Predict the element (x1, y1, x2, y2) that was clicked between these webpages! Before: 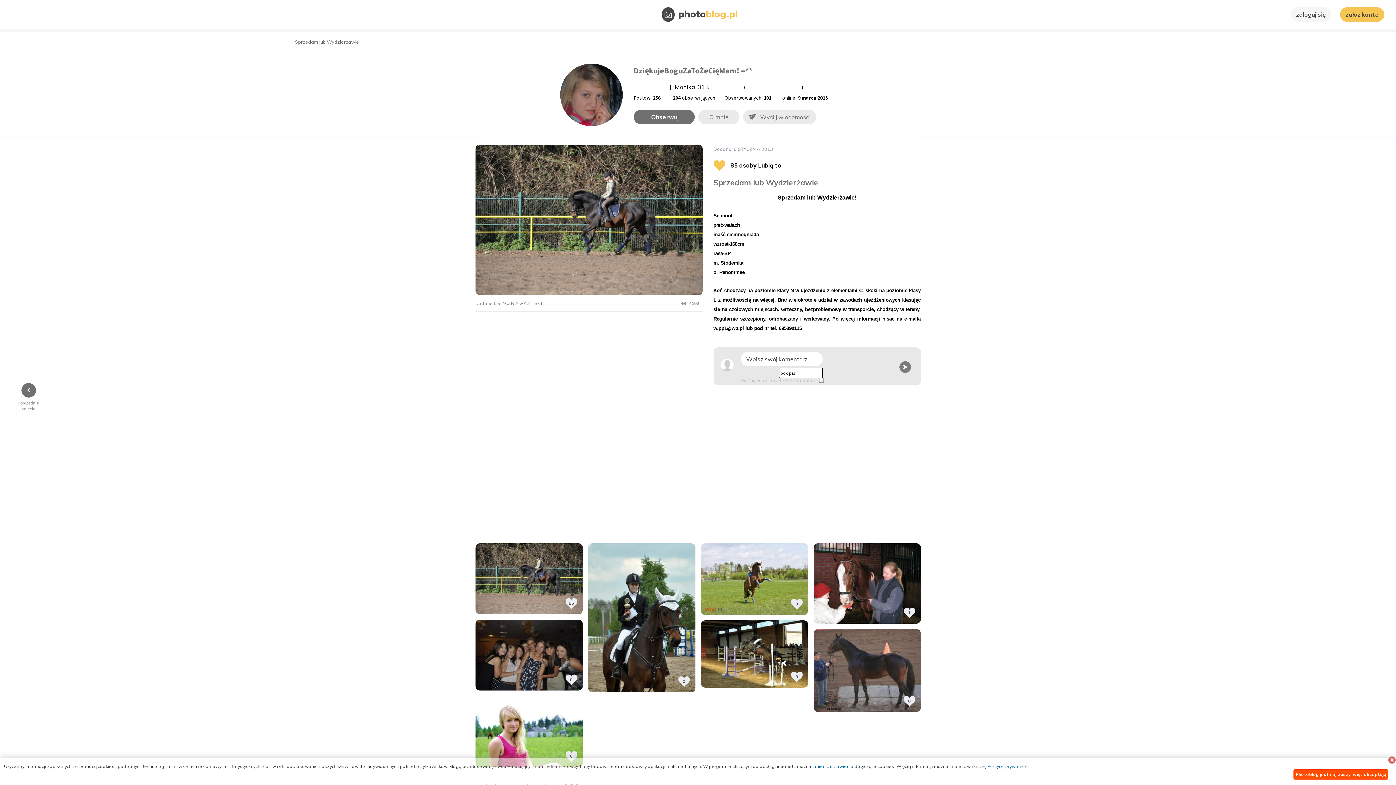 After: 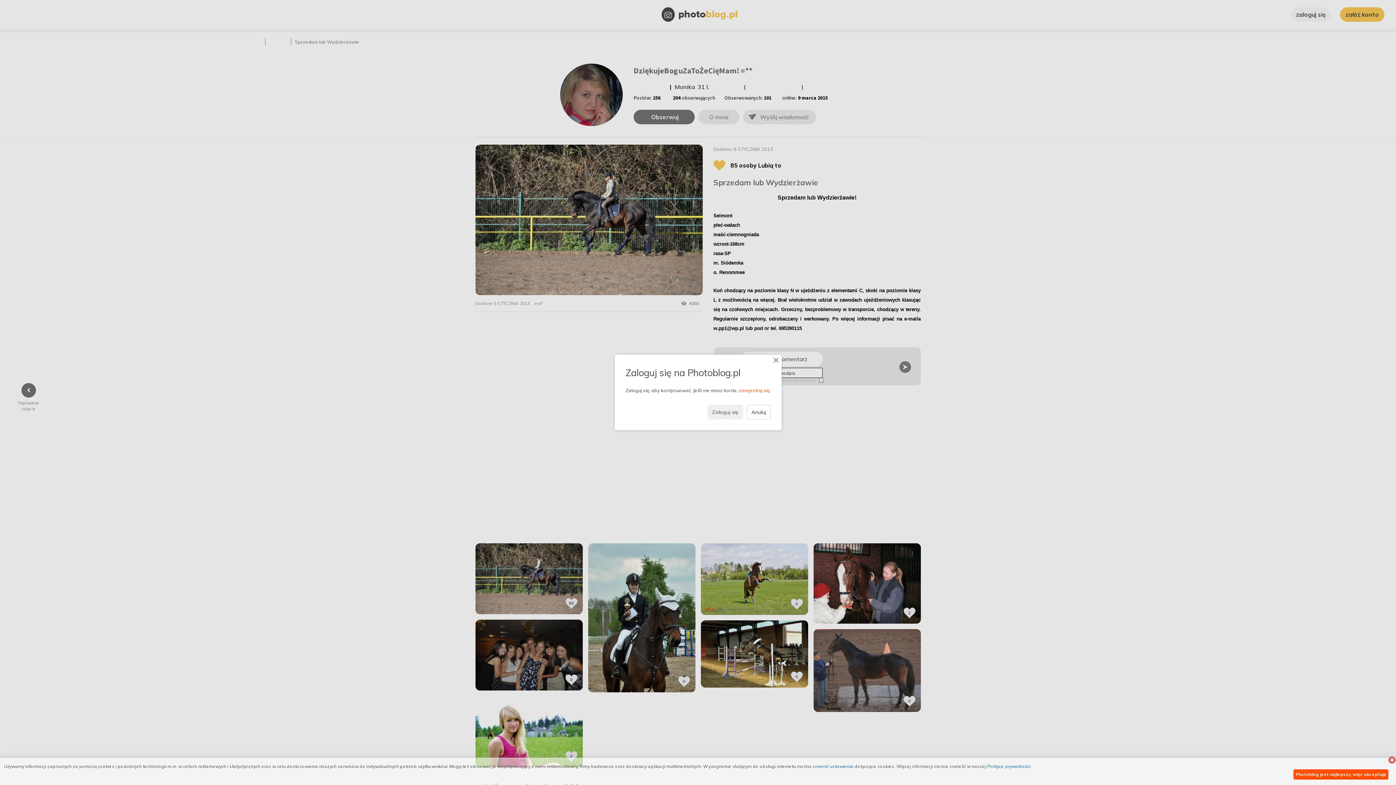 Action: bbox: (713, 160, 725, 170)